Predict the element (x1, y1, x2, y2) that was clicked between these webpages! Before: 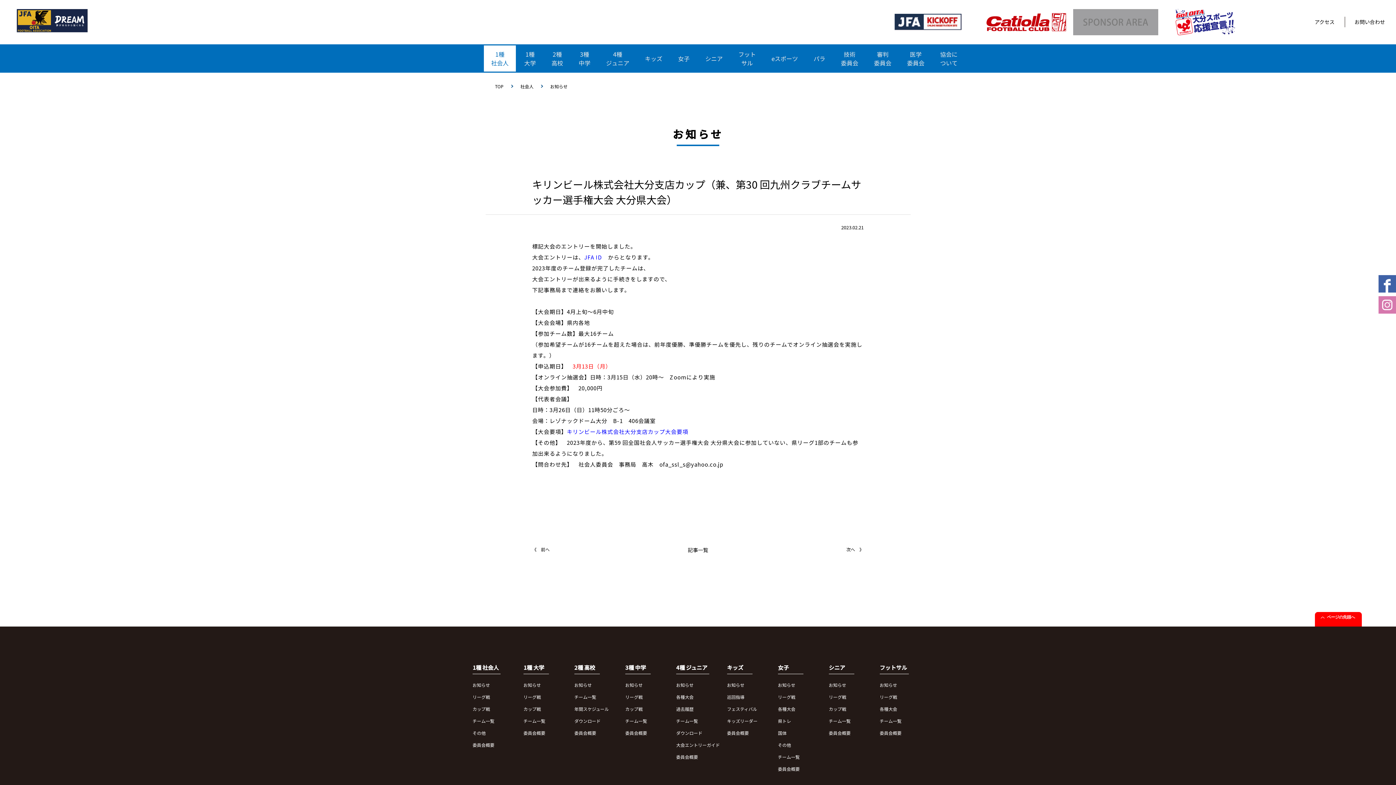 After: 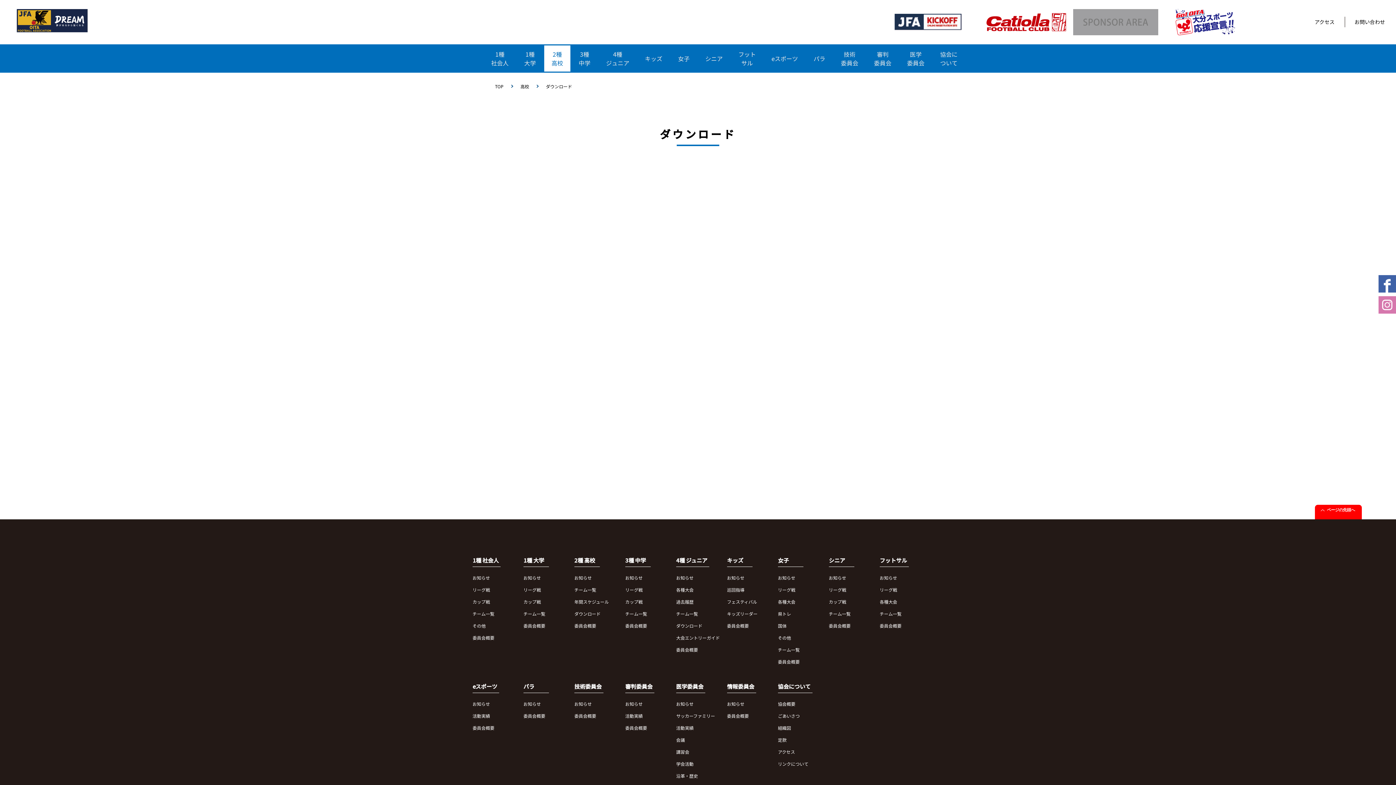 Action: label: ダウンロード bbox: (574, 718, 600, 724)